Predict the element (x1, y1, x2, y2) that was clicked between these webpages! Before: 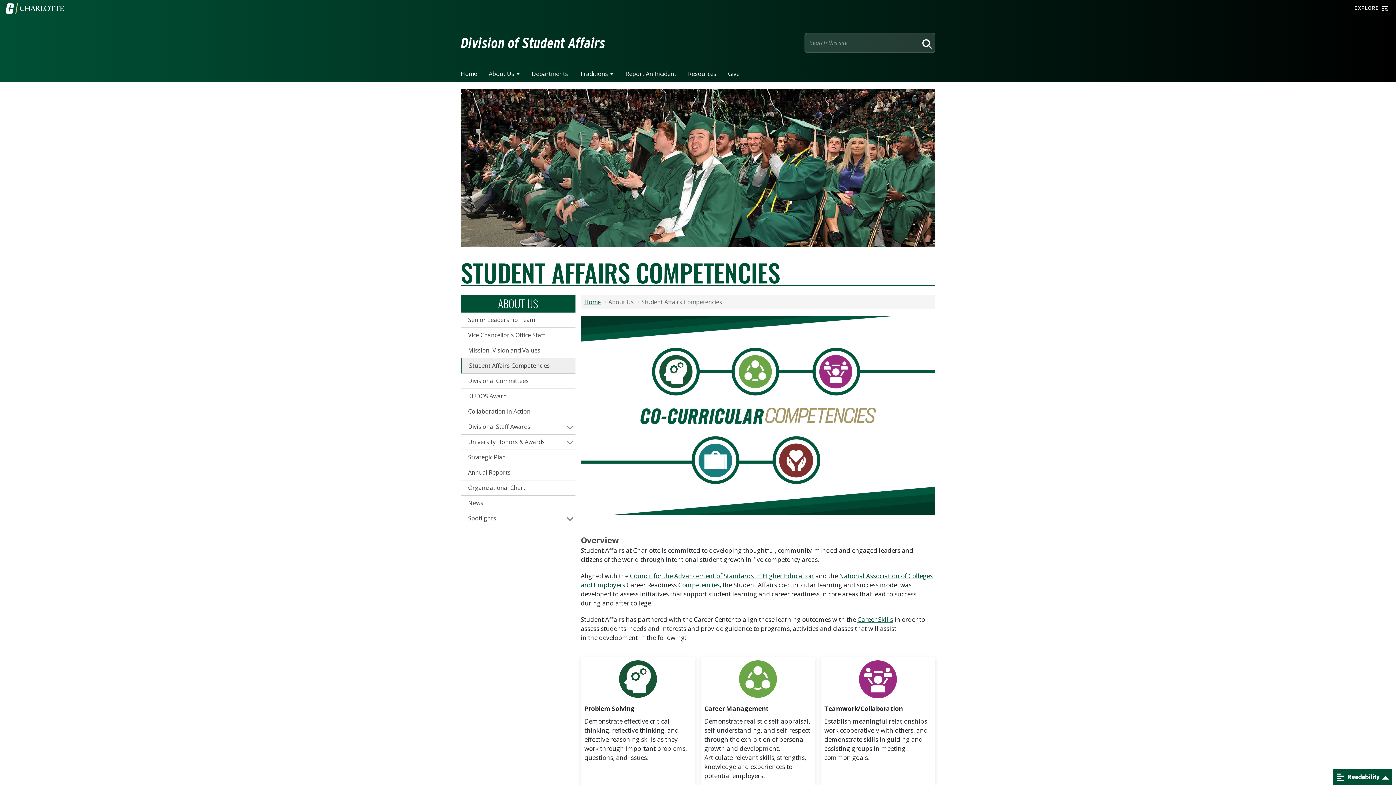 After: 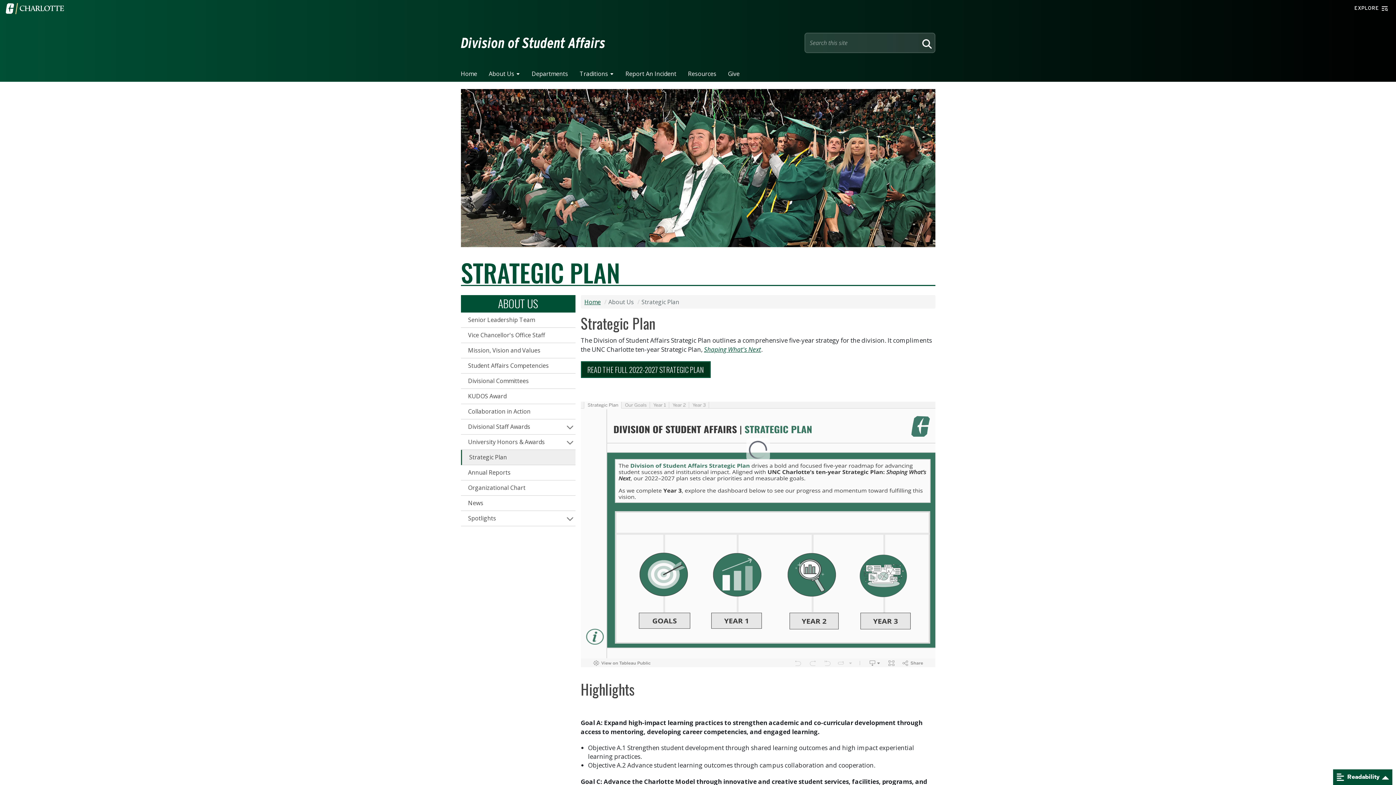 Action: label: Strategic Plan bbox: (460, 450, 575, 465)